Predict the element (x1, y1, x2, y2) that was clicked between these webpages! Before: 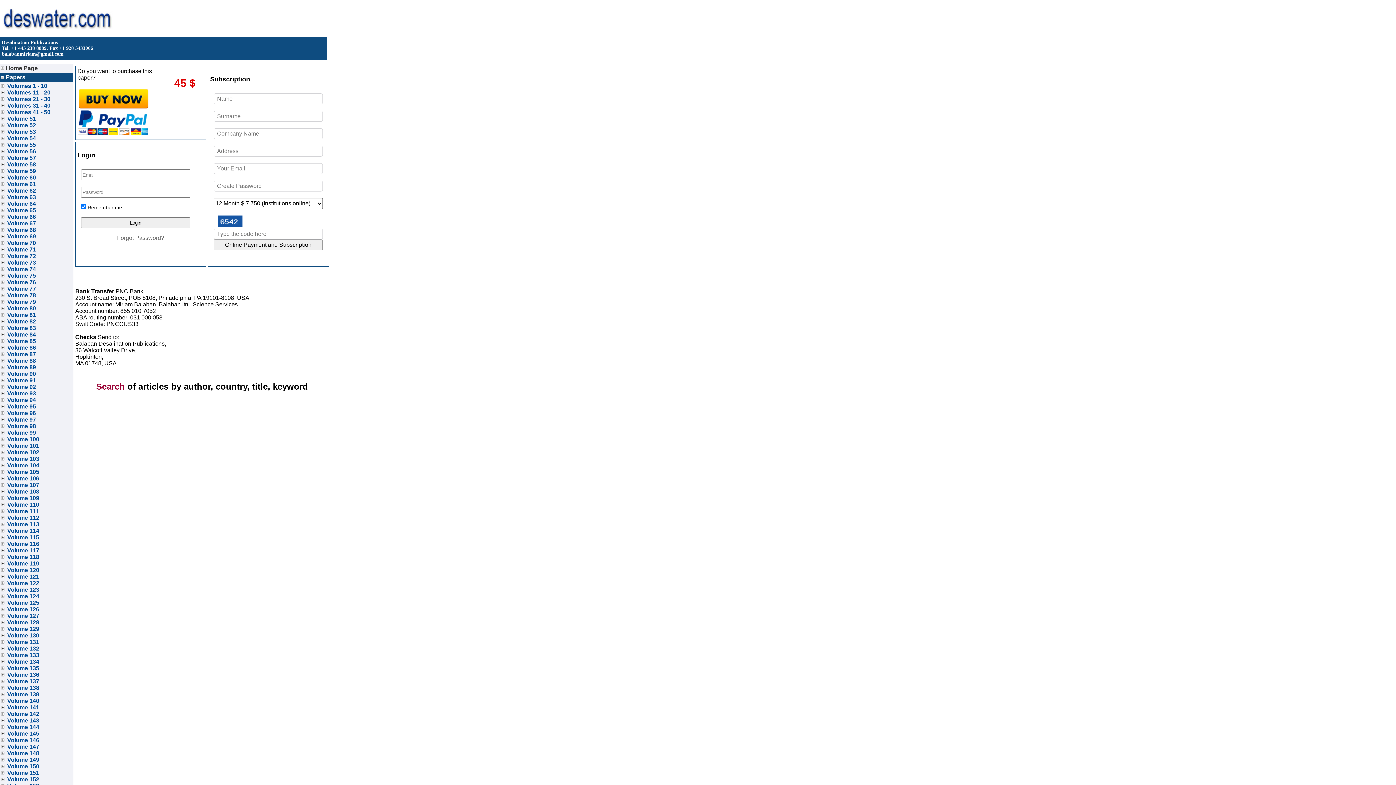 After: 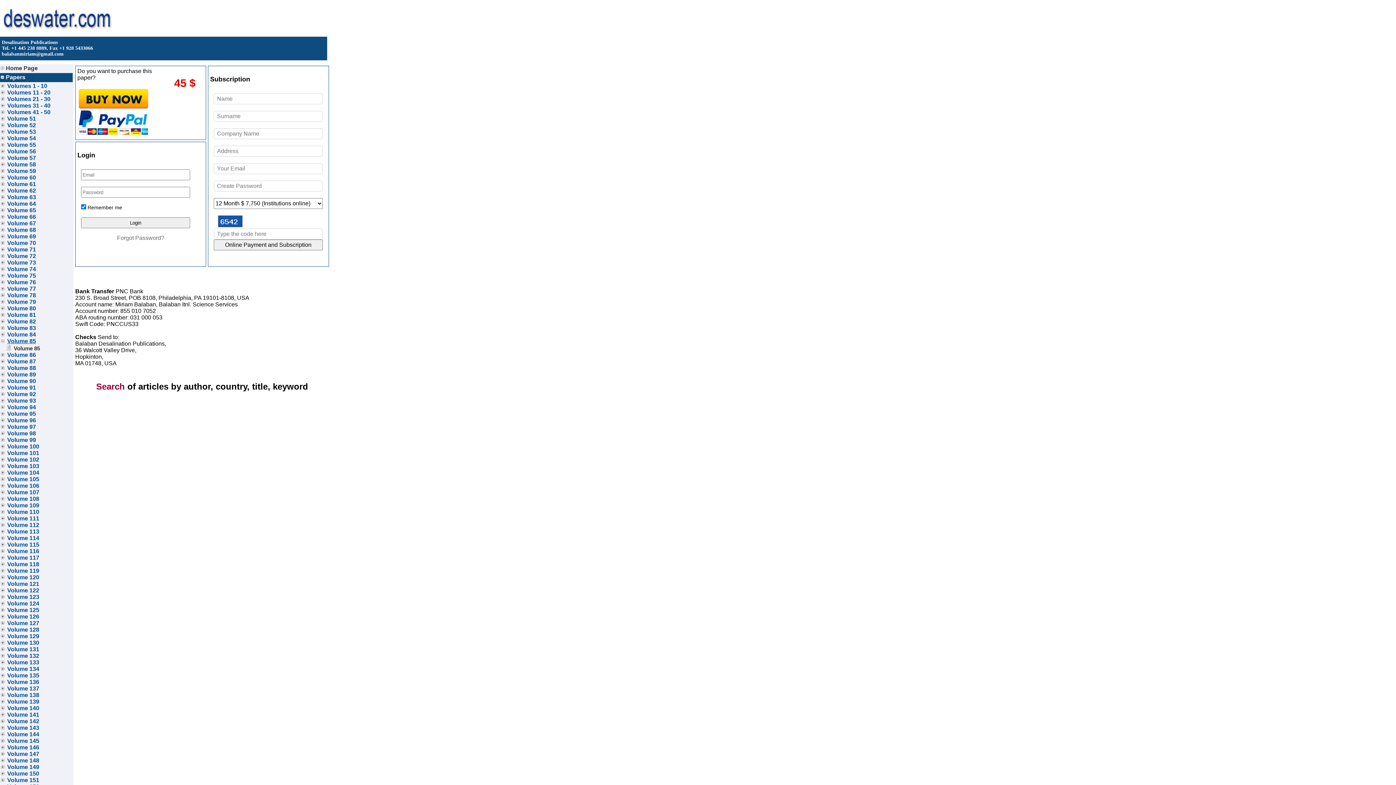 Action: label: Volume 85 bbox: (7, 338, 36, 344)